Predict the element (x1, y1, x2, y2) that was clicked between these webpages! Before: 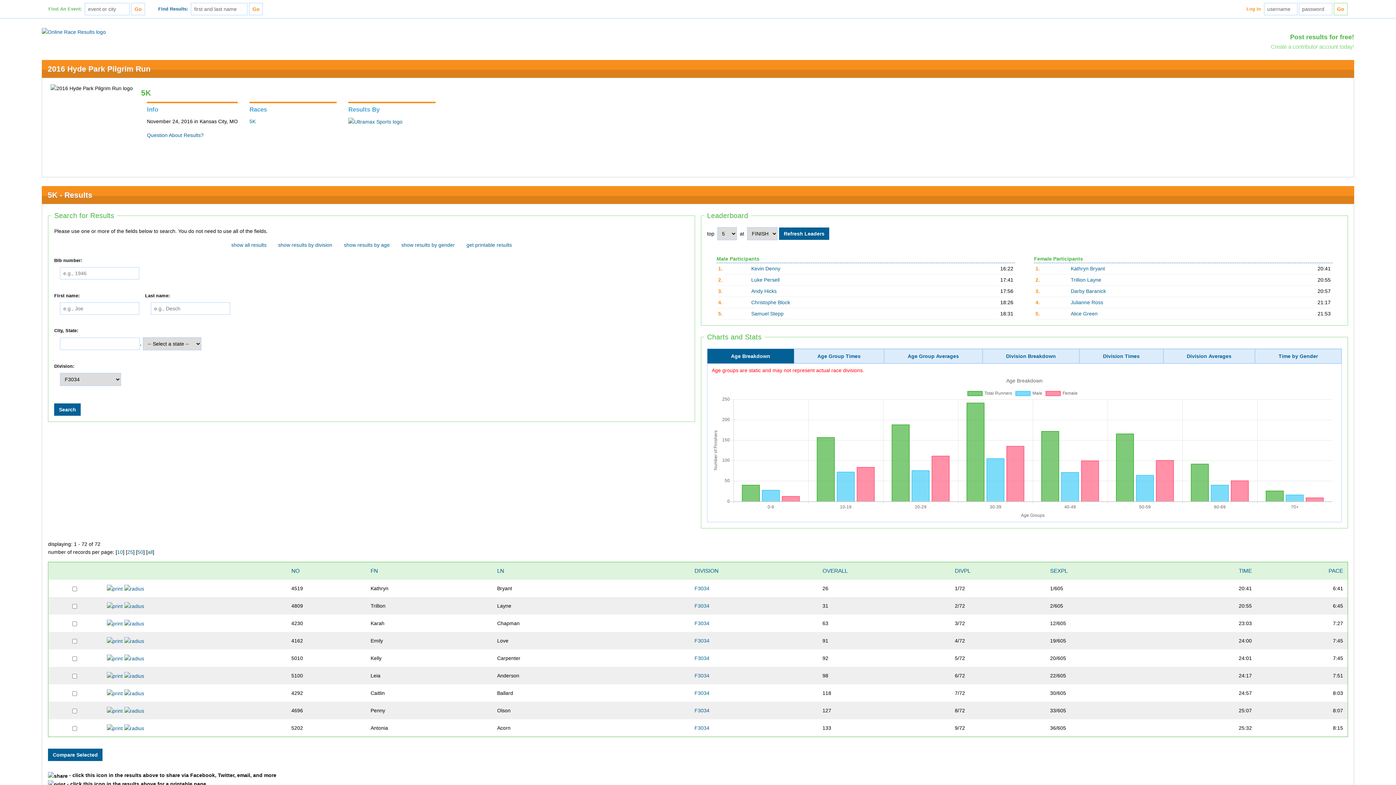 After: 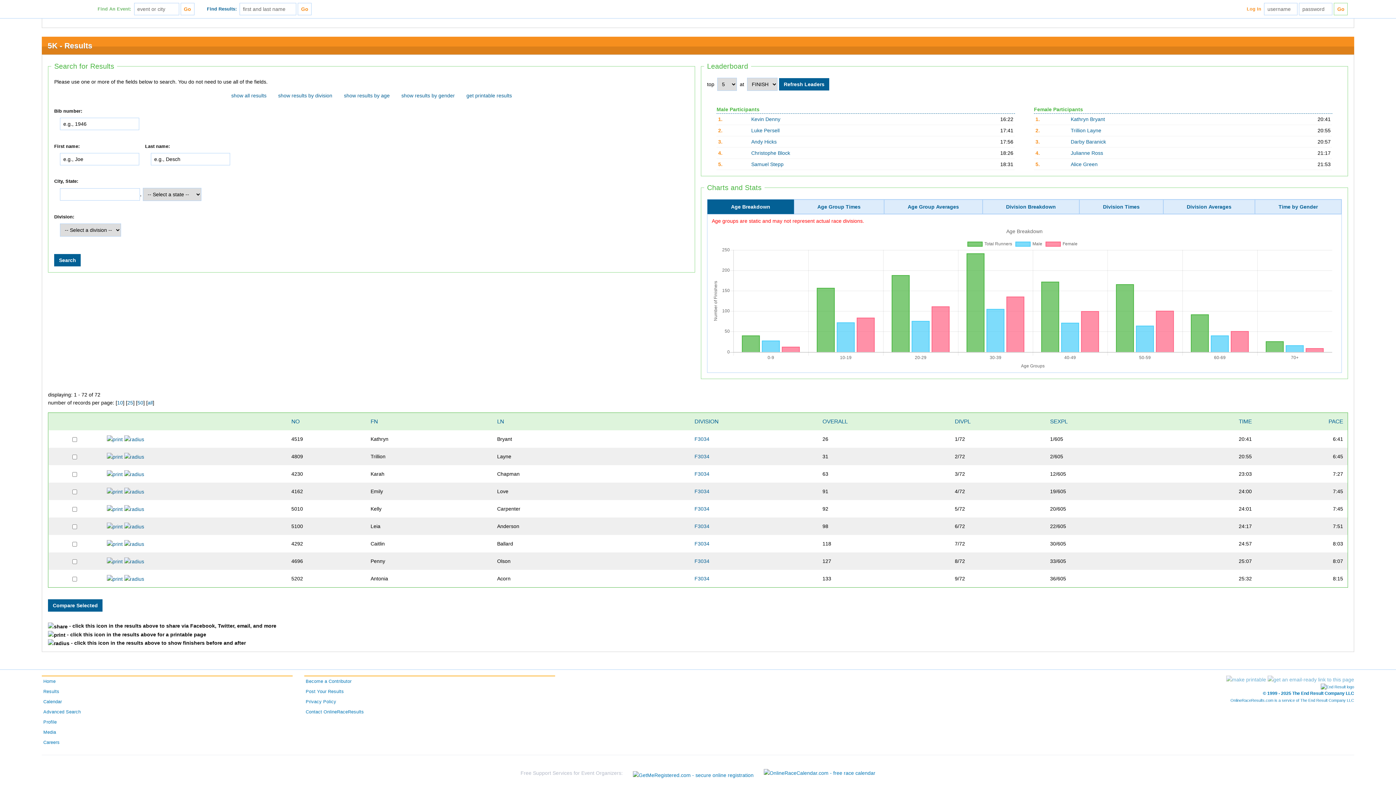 Action: label: TIME bbox: (1239, 568, 1252, 574)